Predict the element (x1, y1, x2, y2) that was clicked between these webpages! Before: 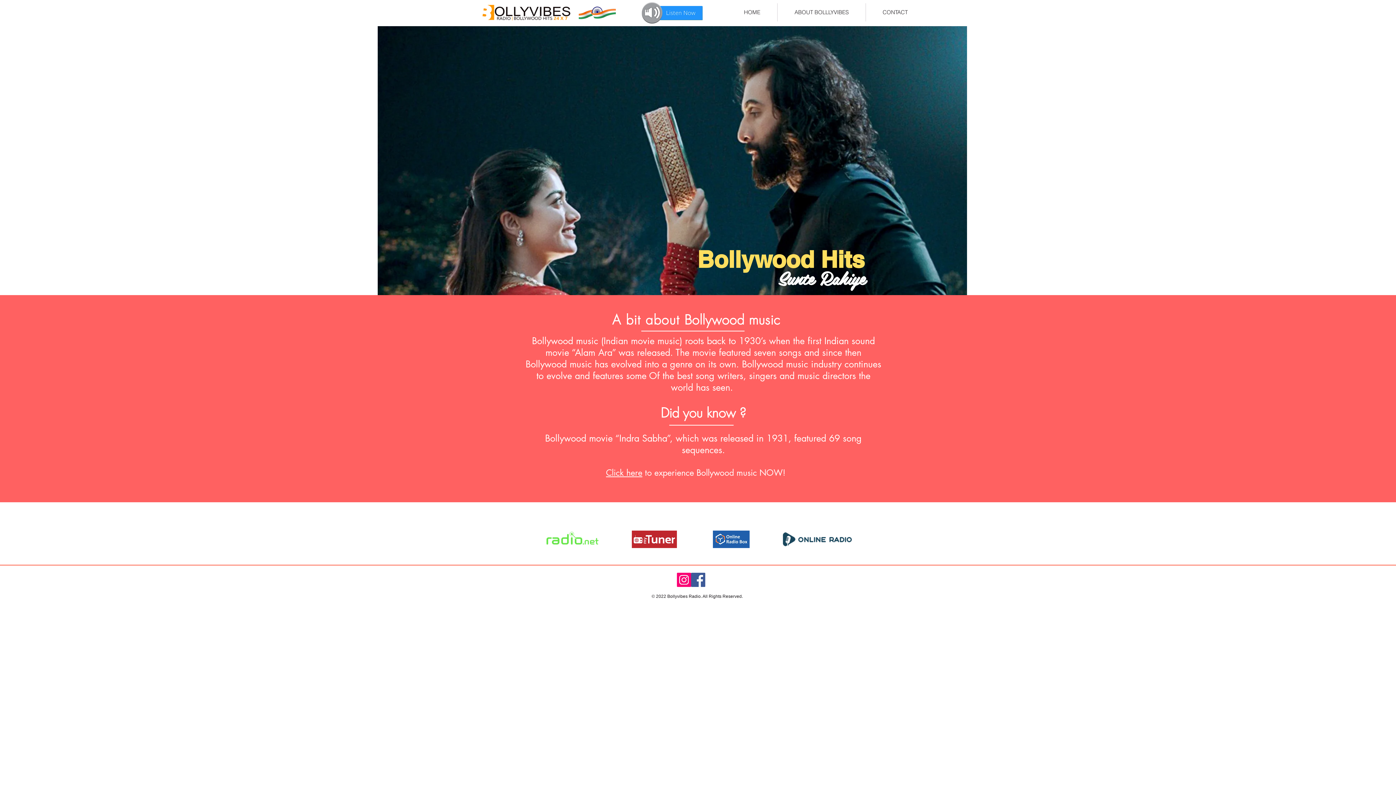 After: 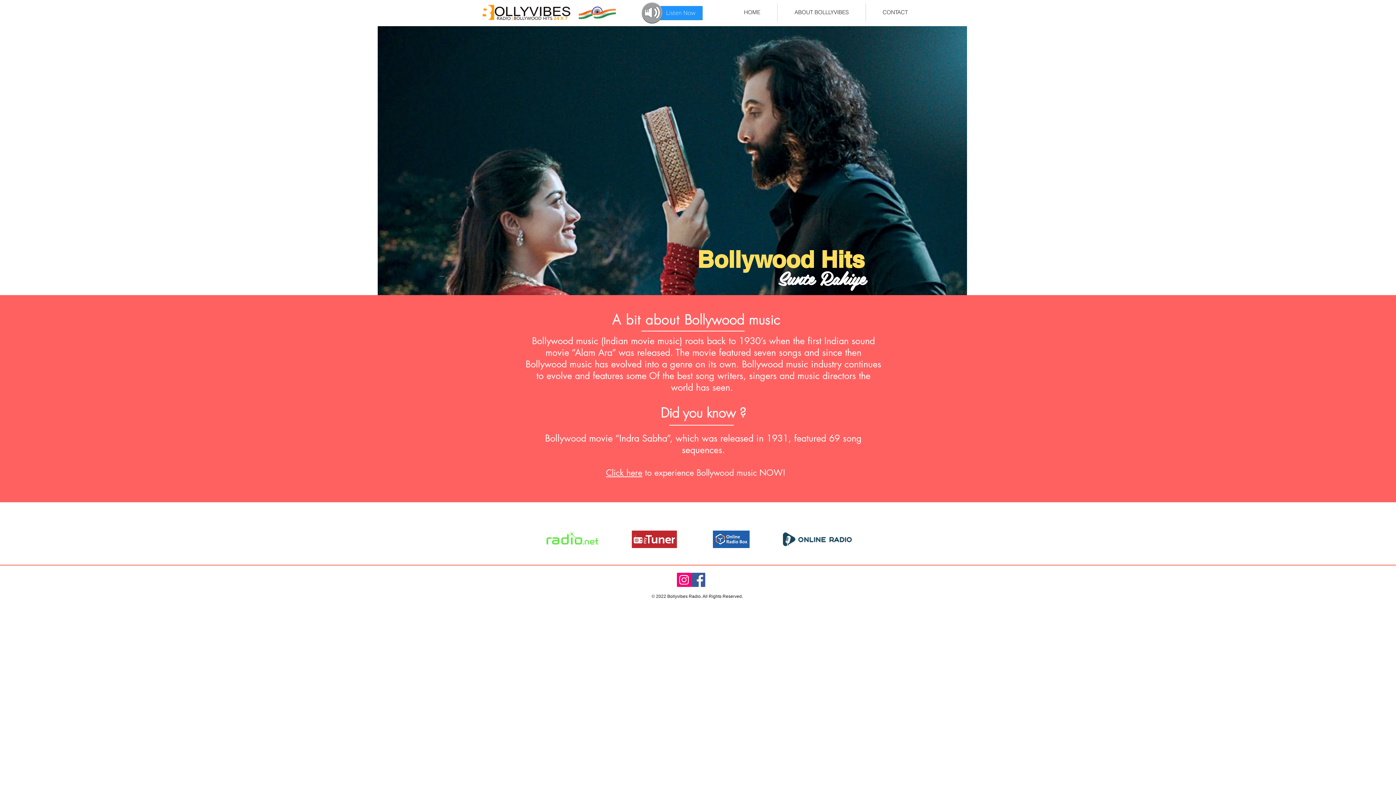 Action: label: Facebook bbox: (691, 573, 705, 587)